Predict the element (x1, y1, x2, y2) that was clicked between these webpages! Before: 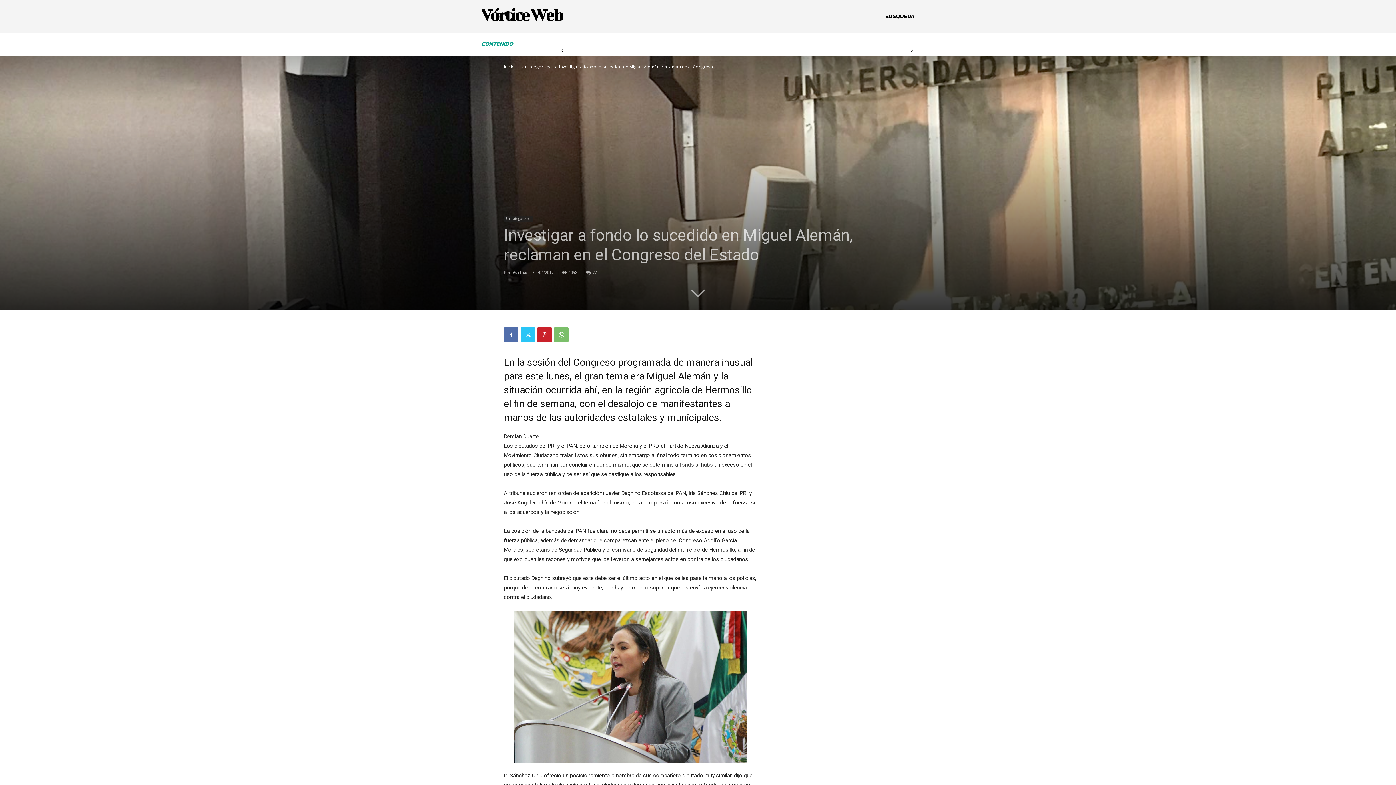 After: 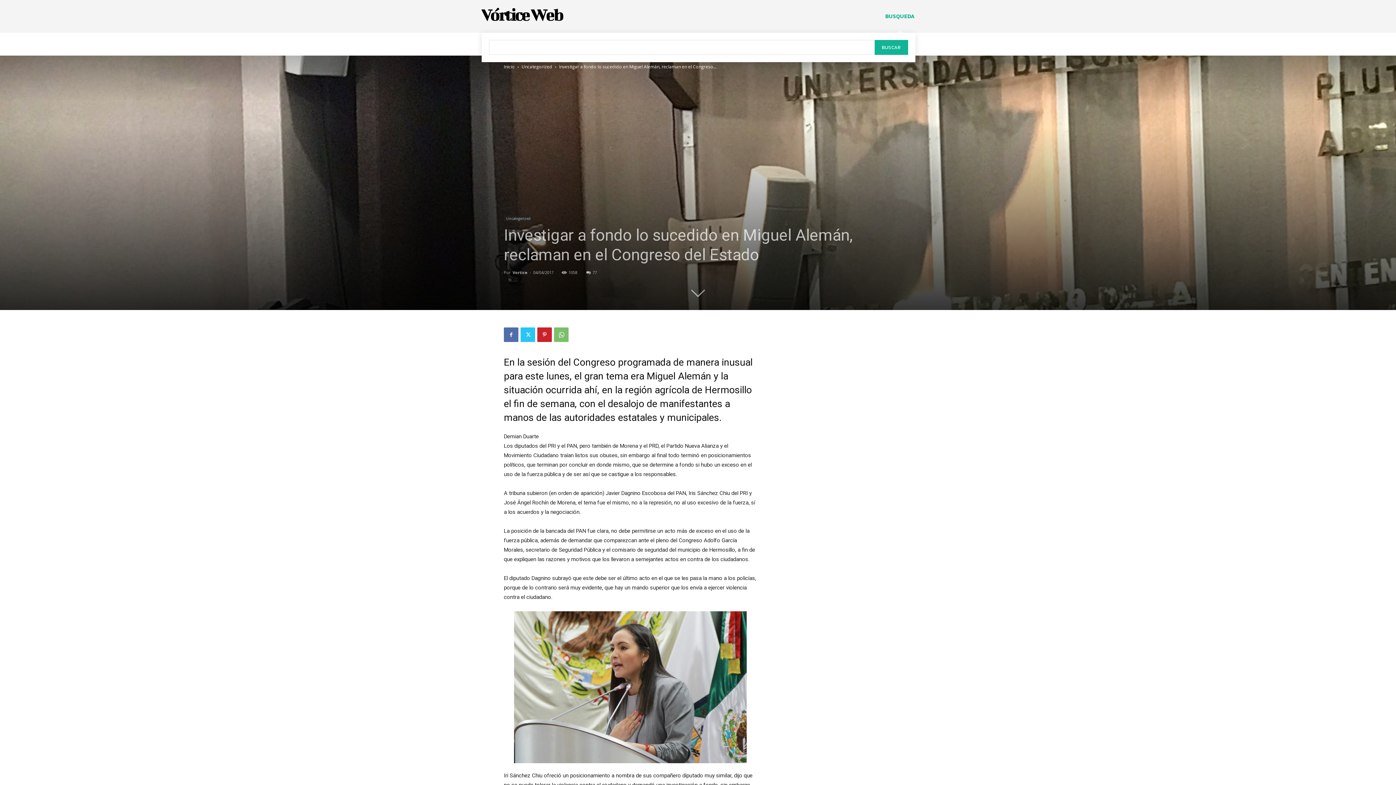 Action: bbox: (885, 0, 914, 32) label: Search